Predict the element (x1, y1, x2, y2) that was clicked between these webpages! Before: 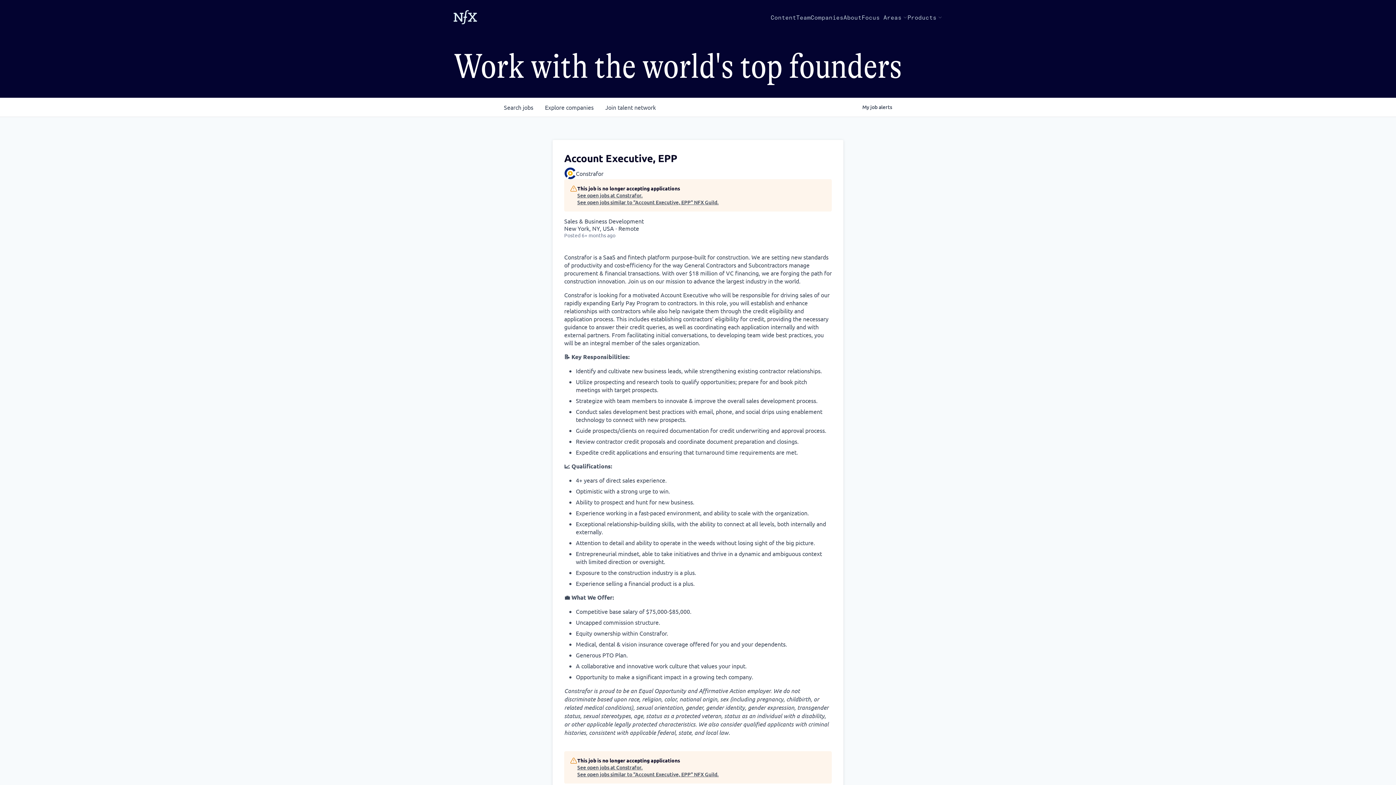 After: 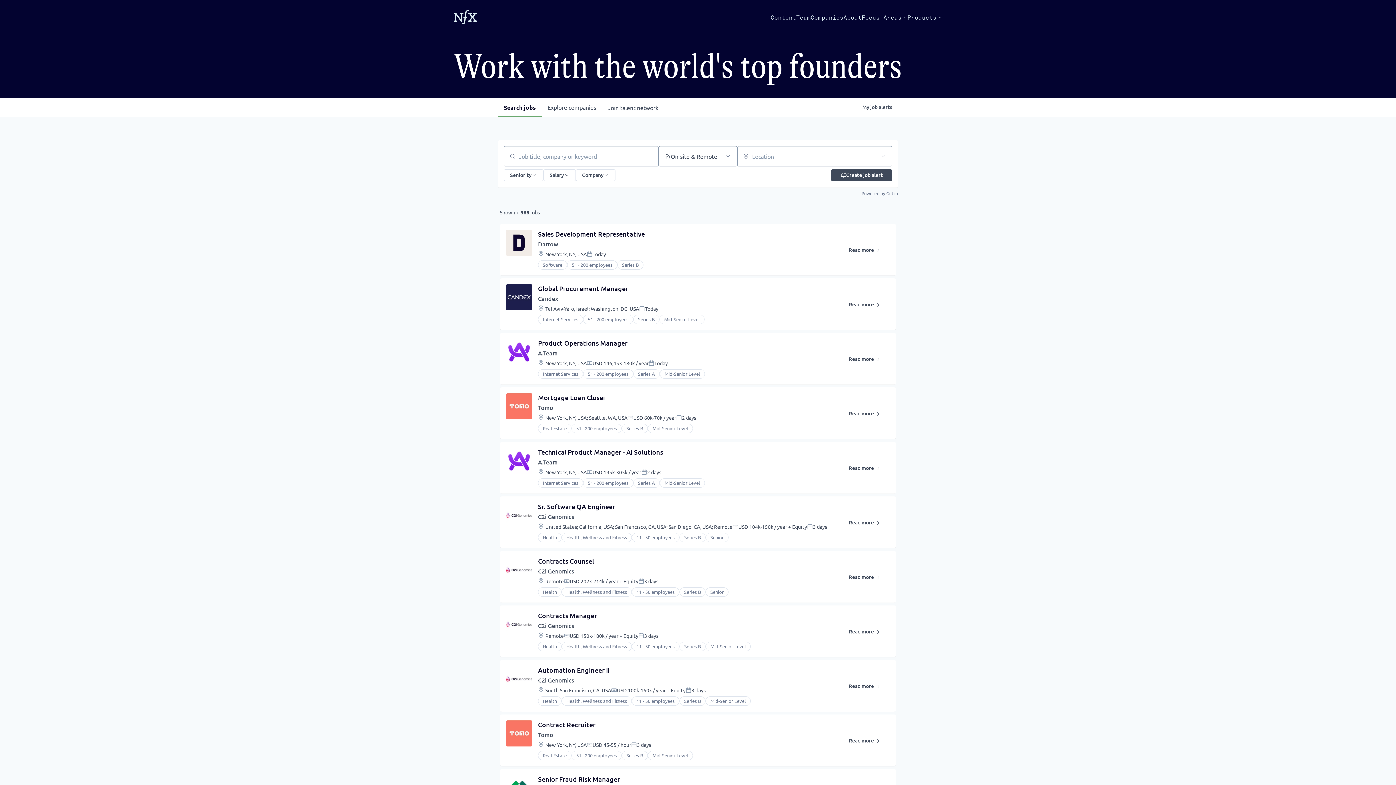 Action: bbox: (498, 97, 539, 116) label: Search 
jobs